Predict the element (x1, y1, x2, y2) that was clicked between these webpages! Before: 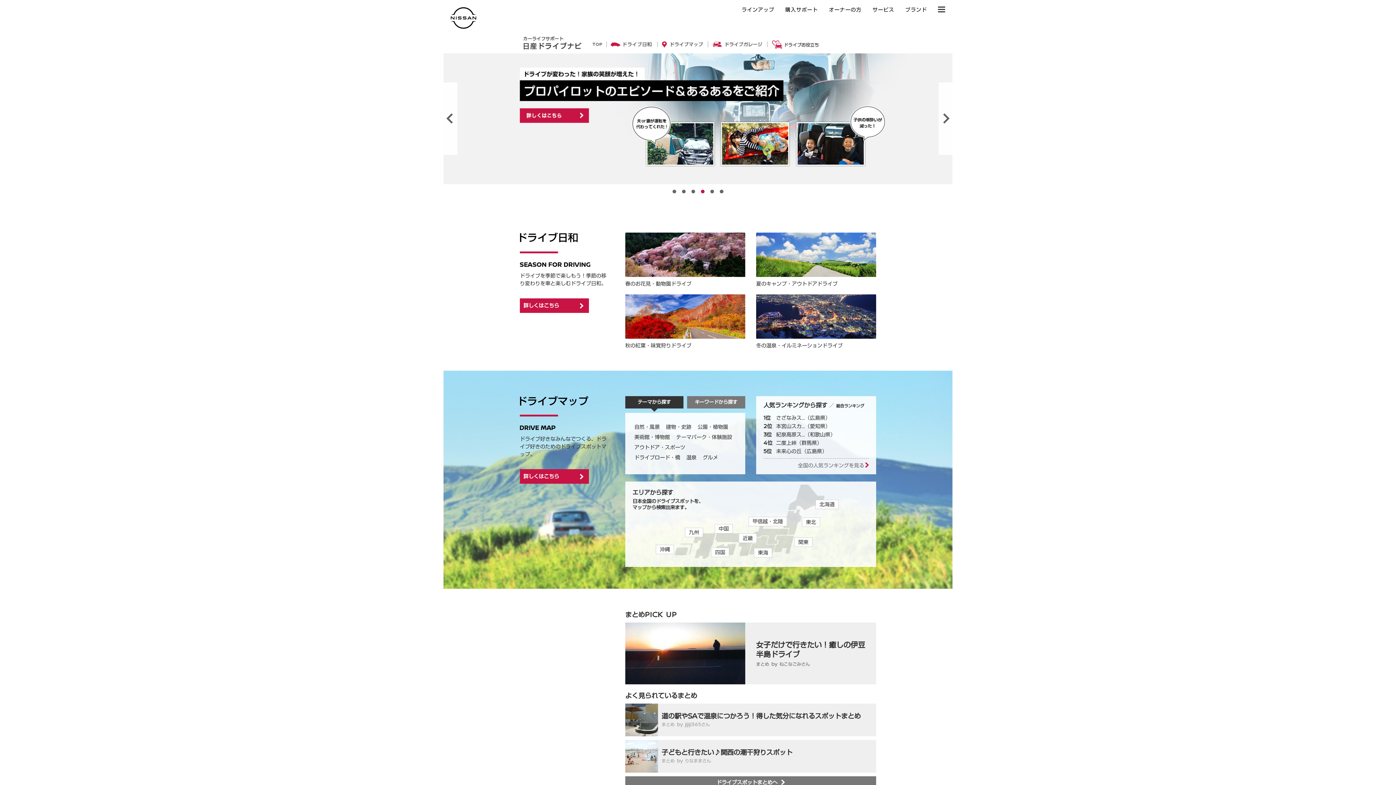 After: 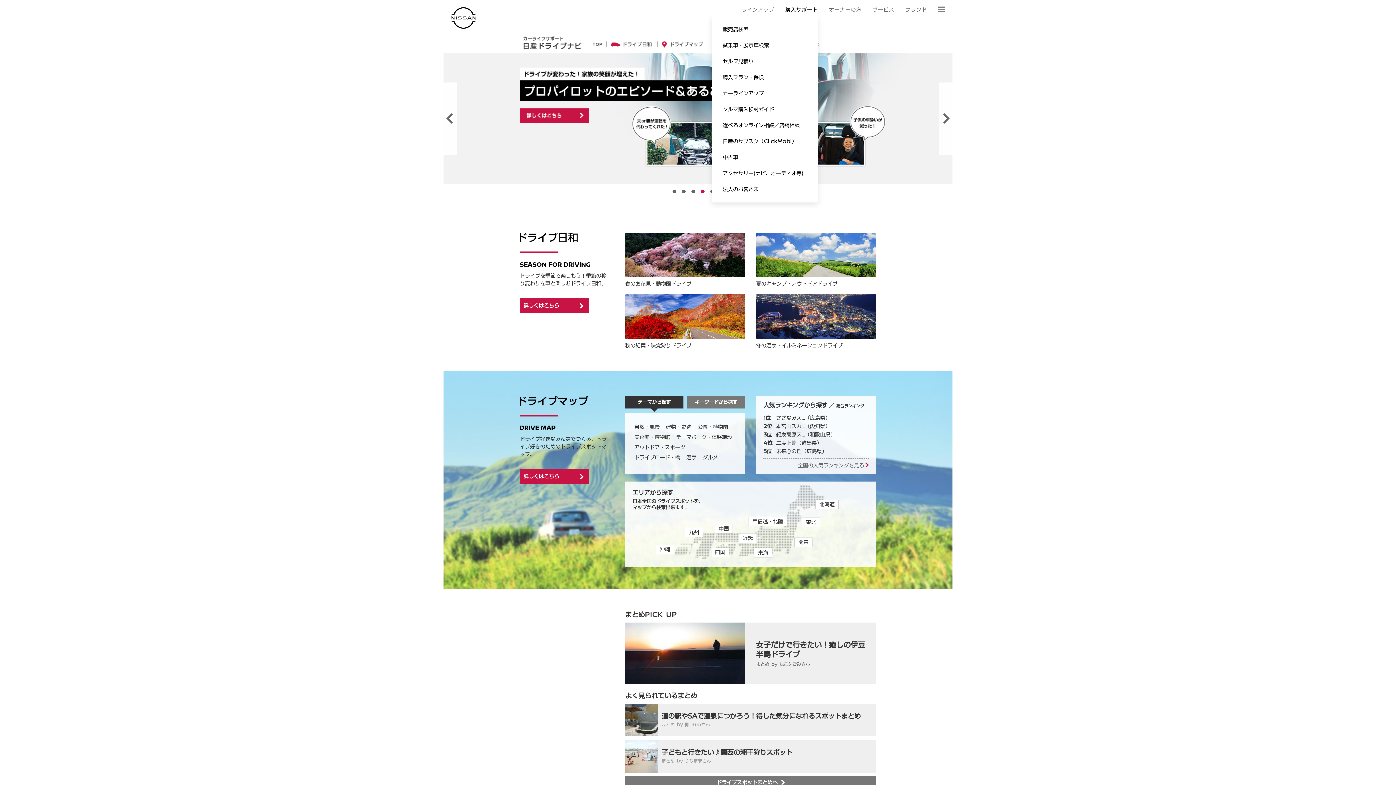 Action: bbox: (785, 7, 818, 12) label: 購入サポート